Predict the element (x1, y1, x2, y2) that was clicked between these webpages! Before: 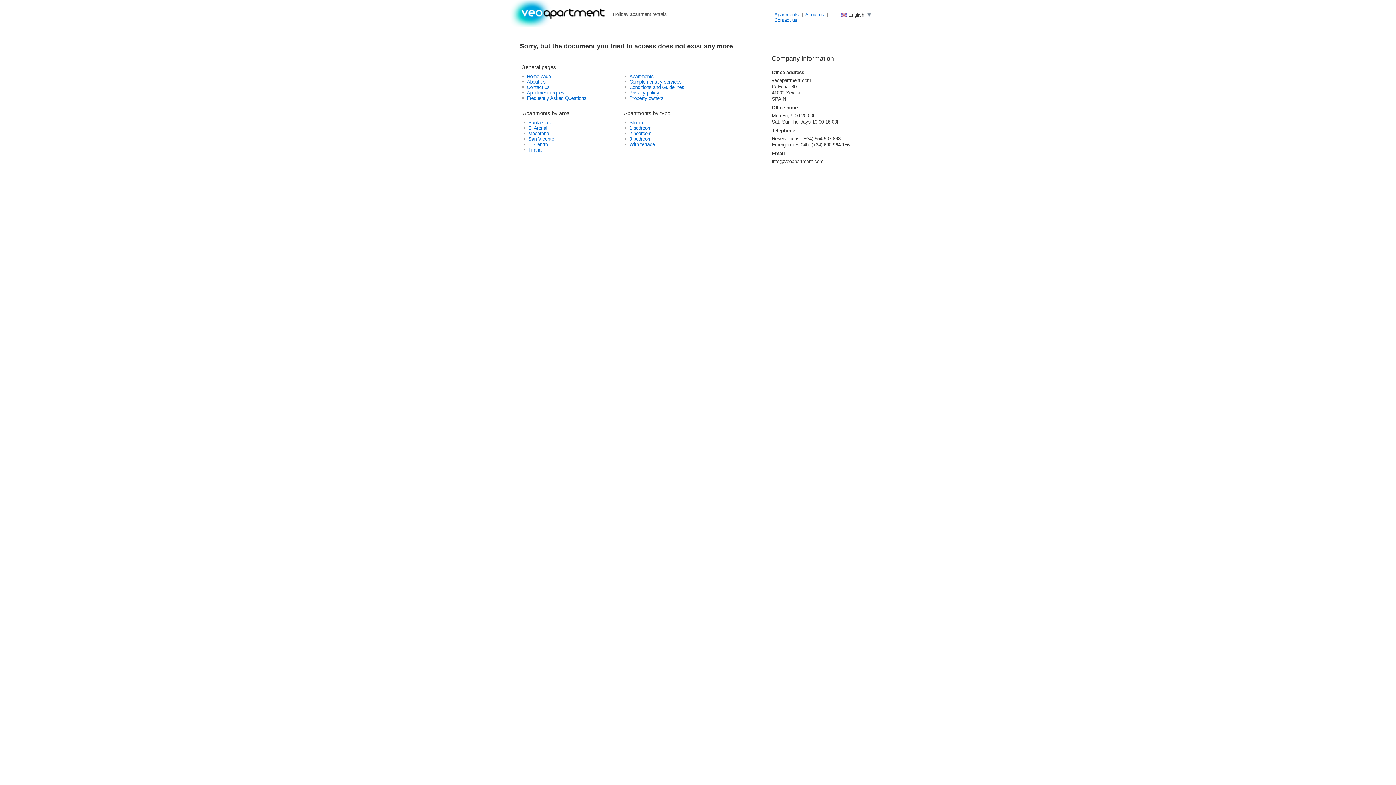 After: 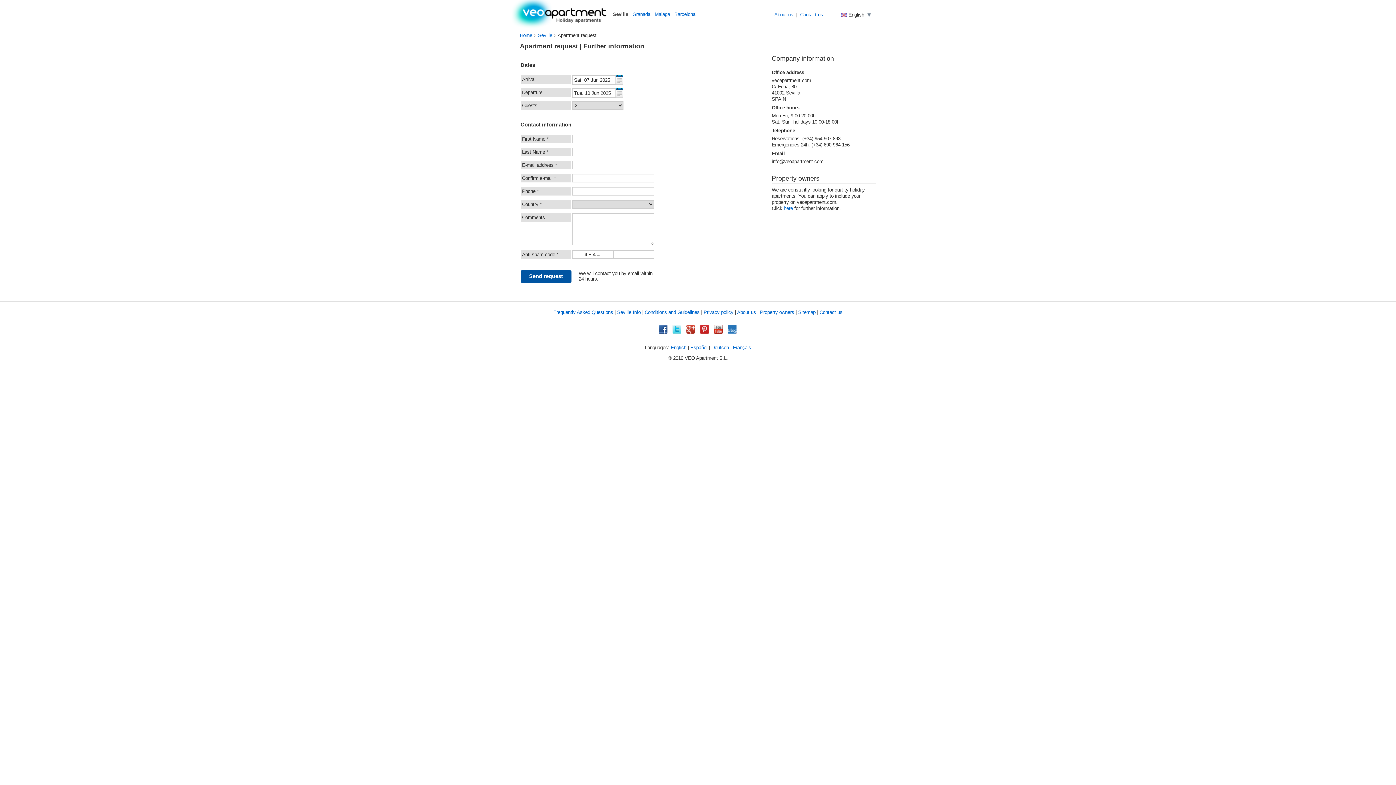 Action: bbox: (527, 90, 565, 95) label: Apartment request